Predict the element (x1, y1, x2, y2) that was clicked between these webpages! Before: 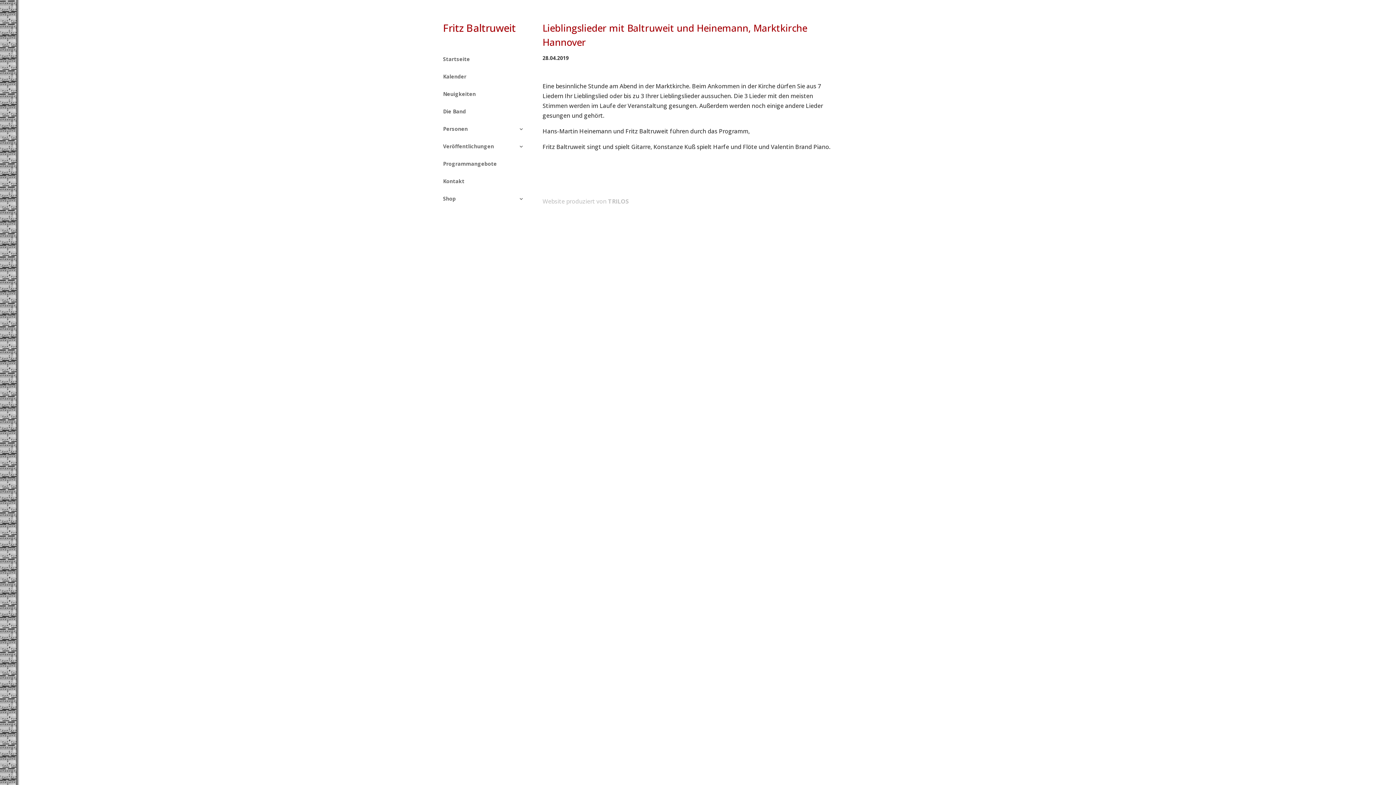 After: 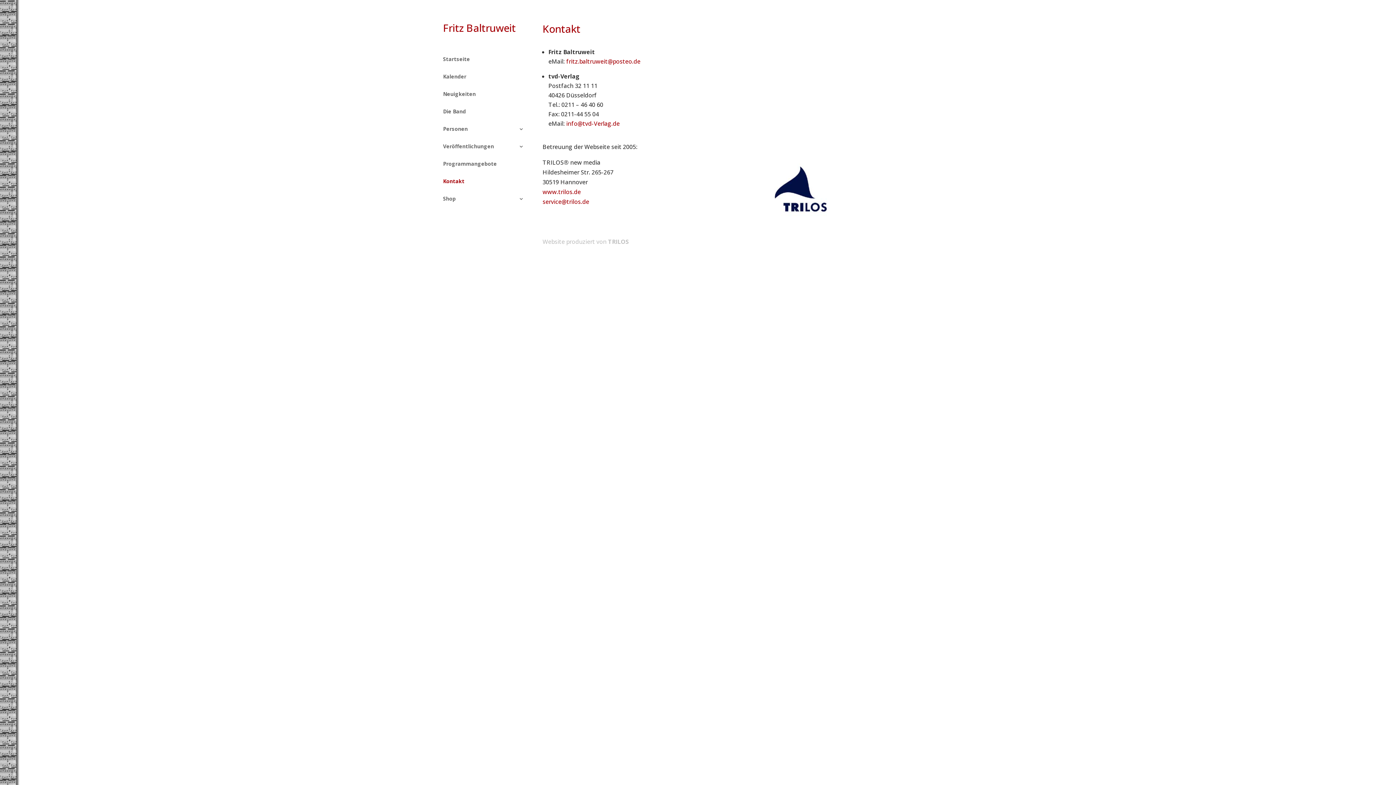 Action: bbox: (443, 178, 531, 190) label: Kontakt